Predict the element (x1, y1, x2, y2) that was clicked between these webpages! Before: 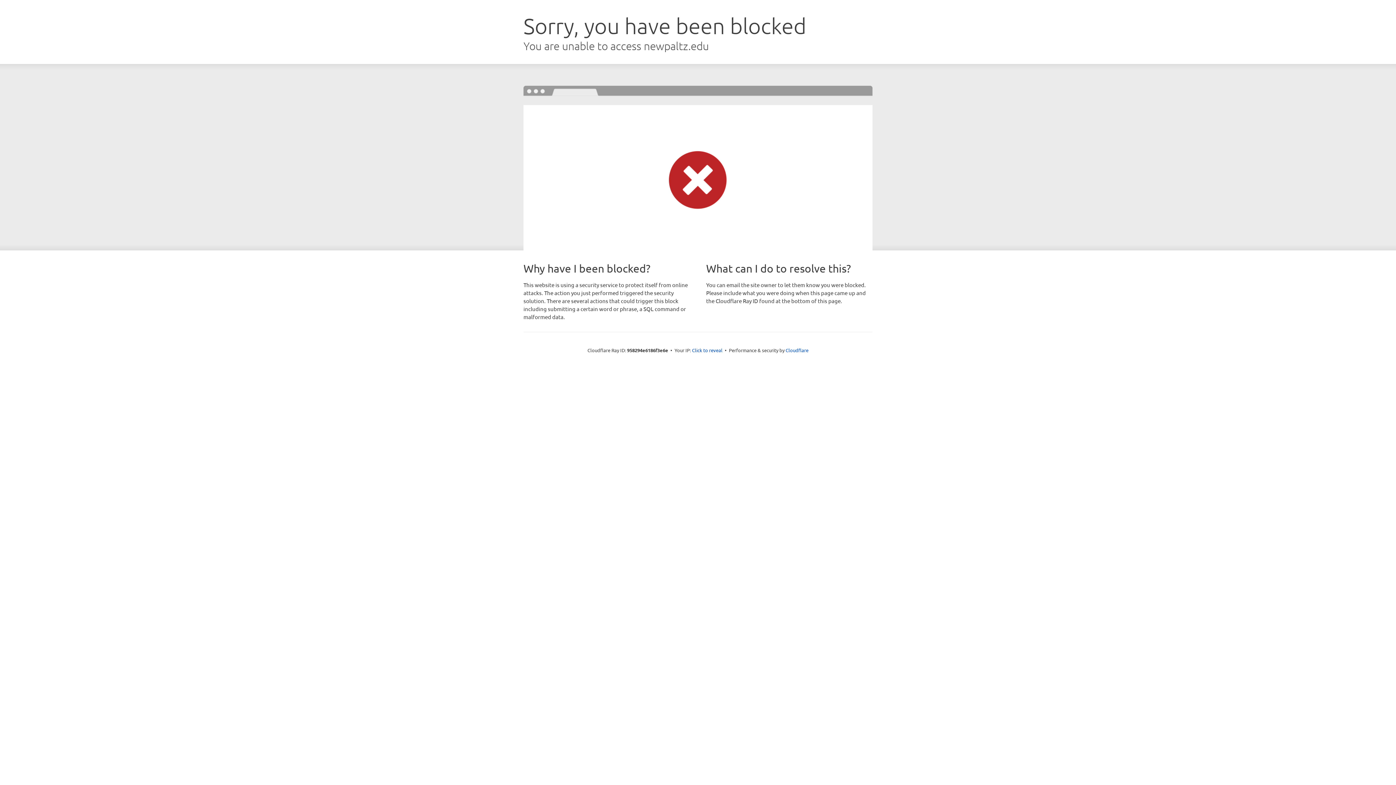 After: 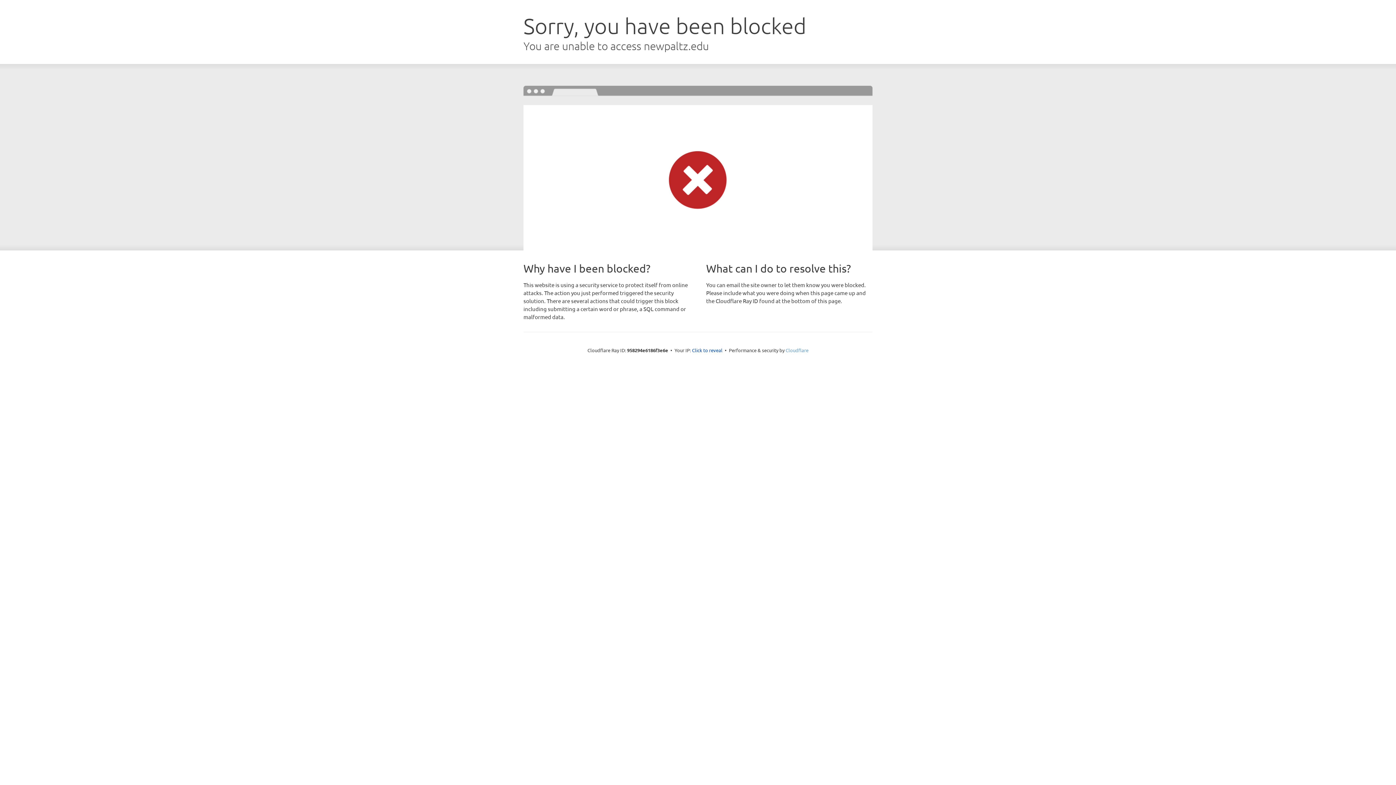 Action: label: Cloudflare bbox: (785, 347, 808, 353)